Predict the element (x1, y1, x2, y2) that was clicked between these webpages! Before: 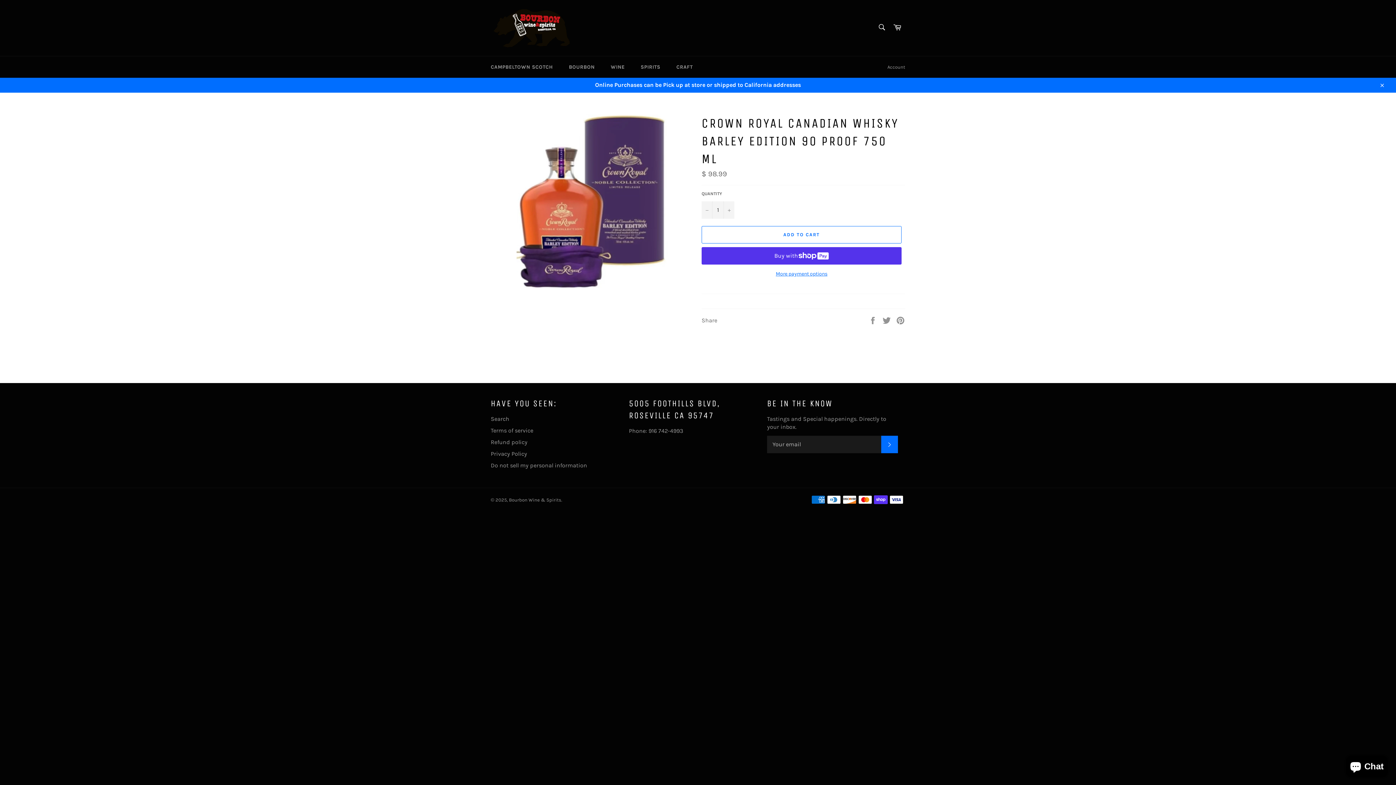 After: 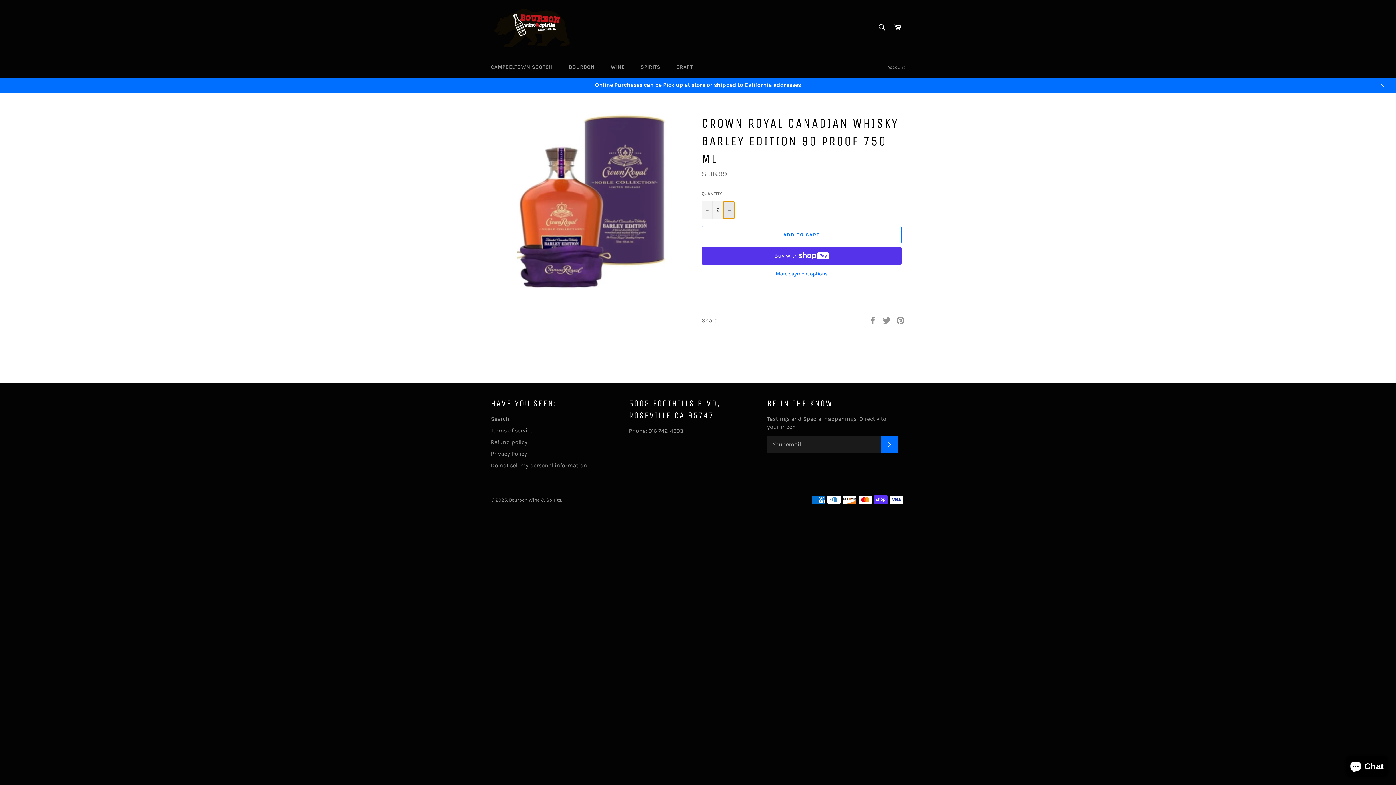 Action: label: Increase item quantity by one bbox: (723, 201, 734, 218)